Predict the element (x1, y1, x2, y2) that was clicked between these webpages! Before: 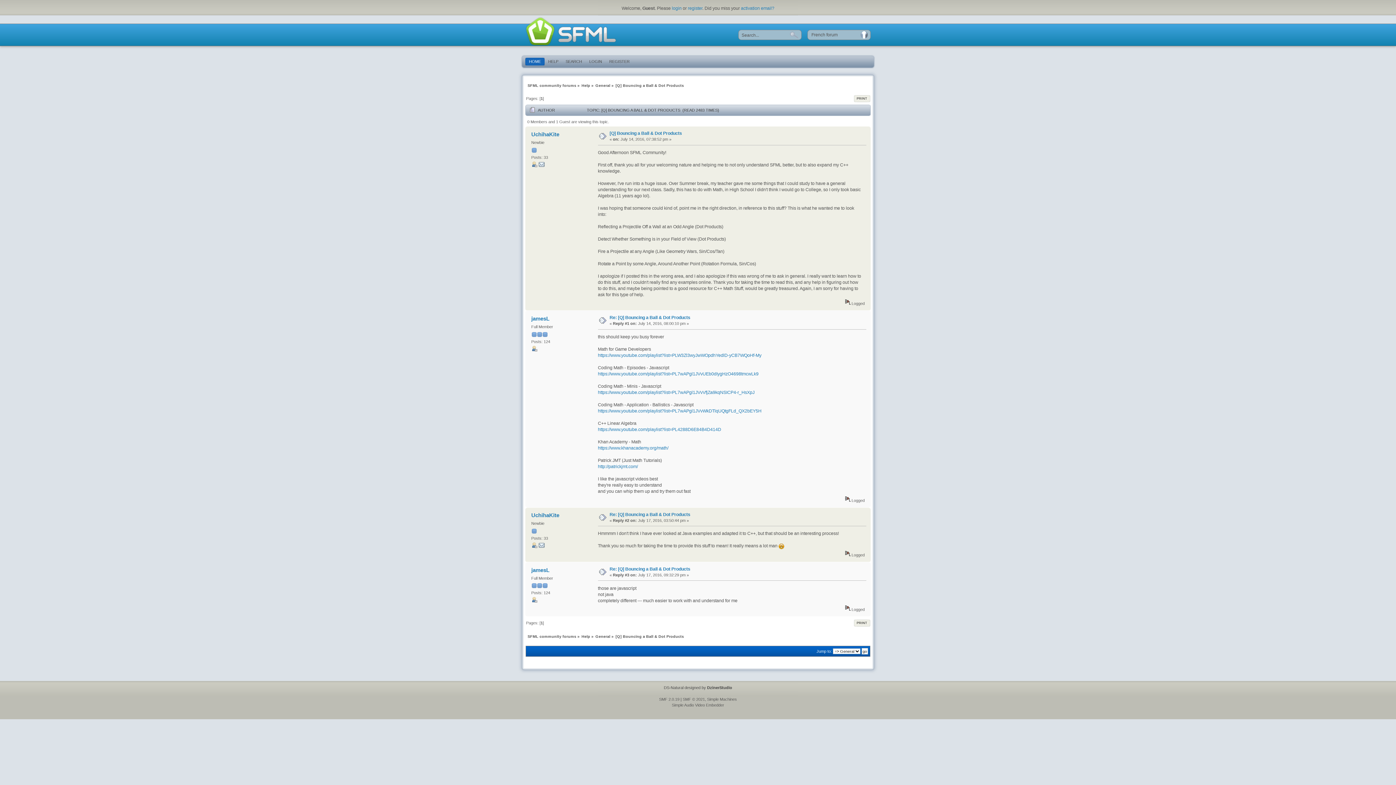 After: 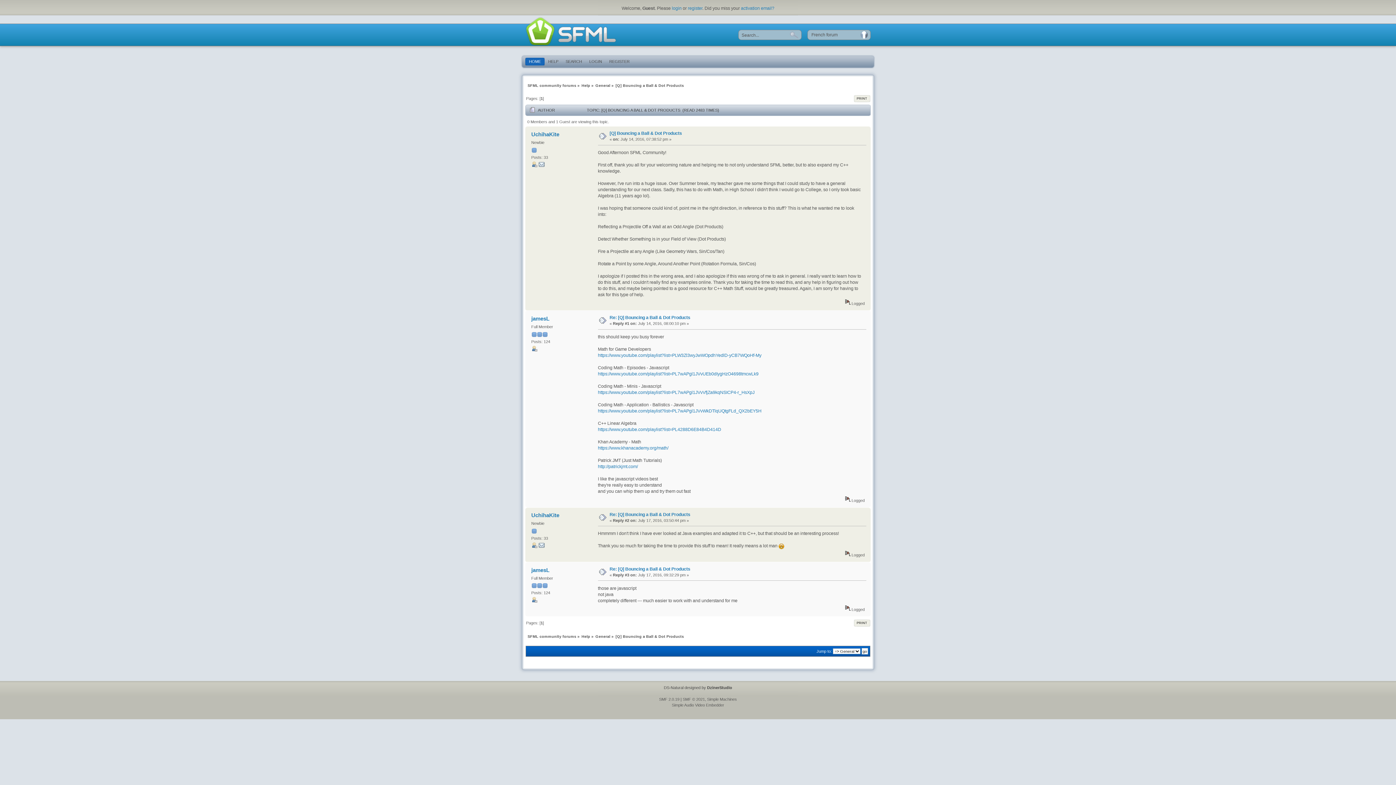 Action: label: [Q] Bouncing a Ball & Dot Products bbox: (615, 634, 684, 638)